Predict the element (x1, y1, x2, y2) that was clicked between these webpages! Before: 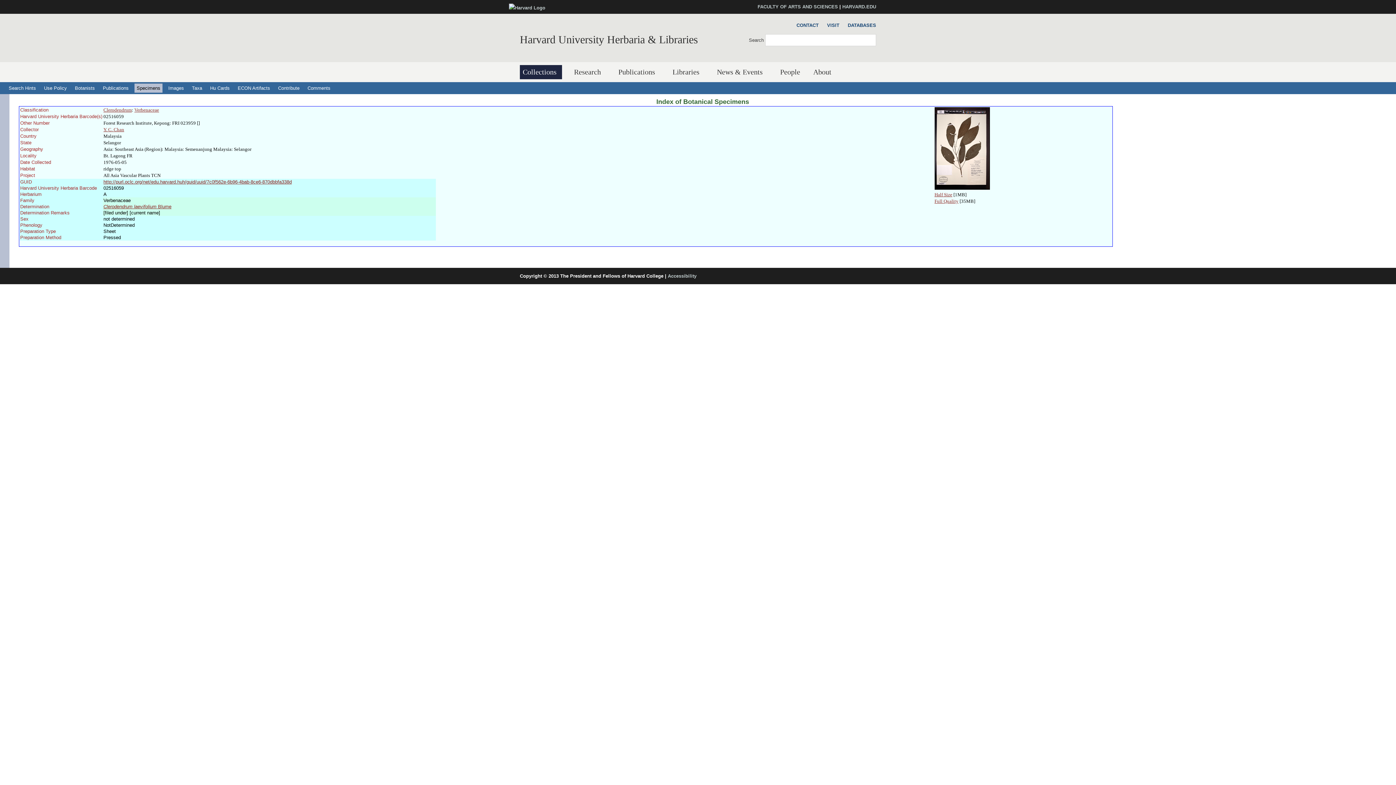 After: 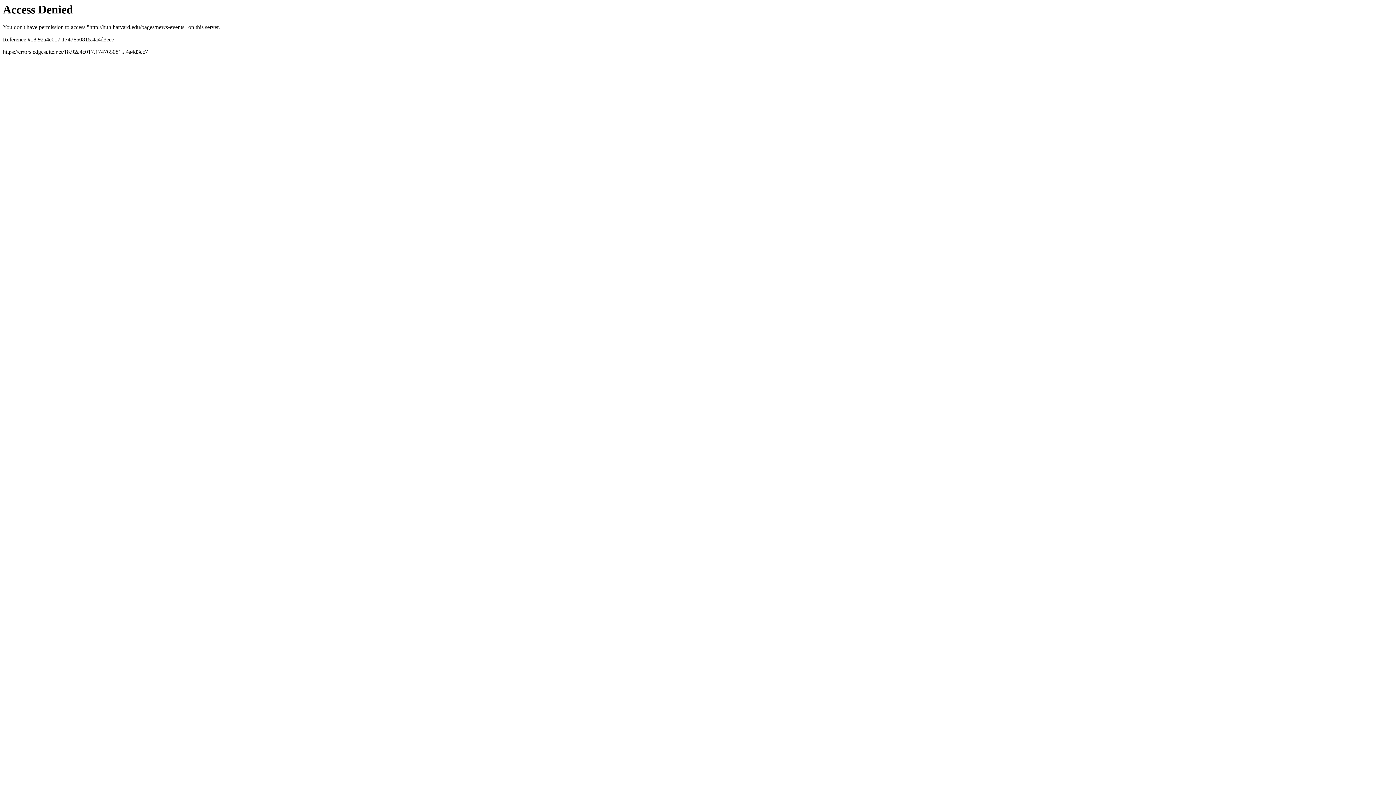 Action: bbox: (714, 65, 768, 79) label: News & Events